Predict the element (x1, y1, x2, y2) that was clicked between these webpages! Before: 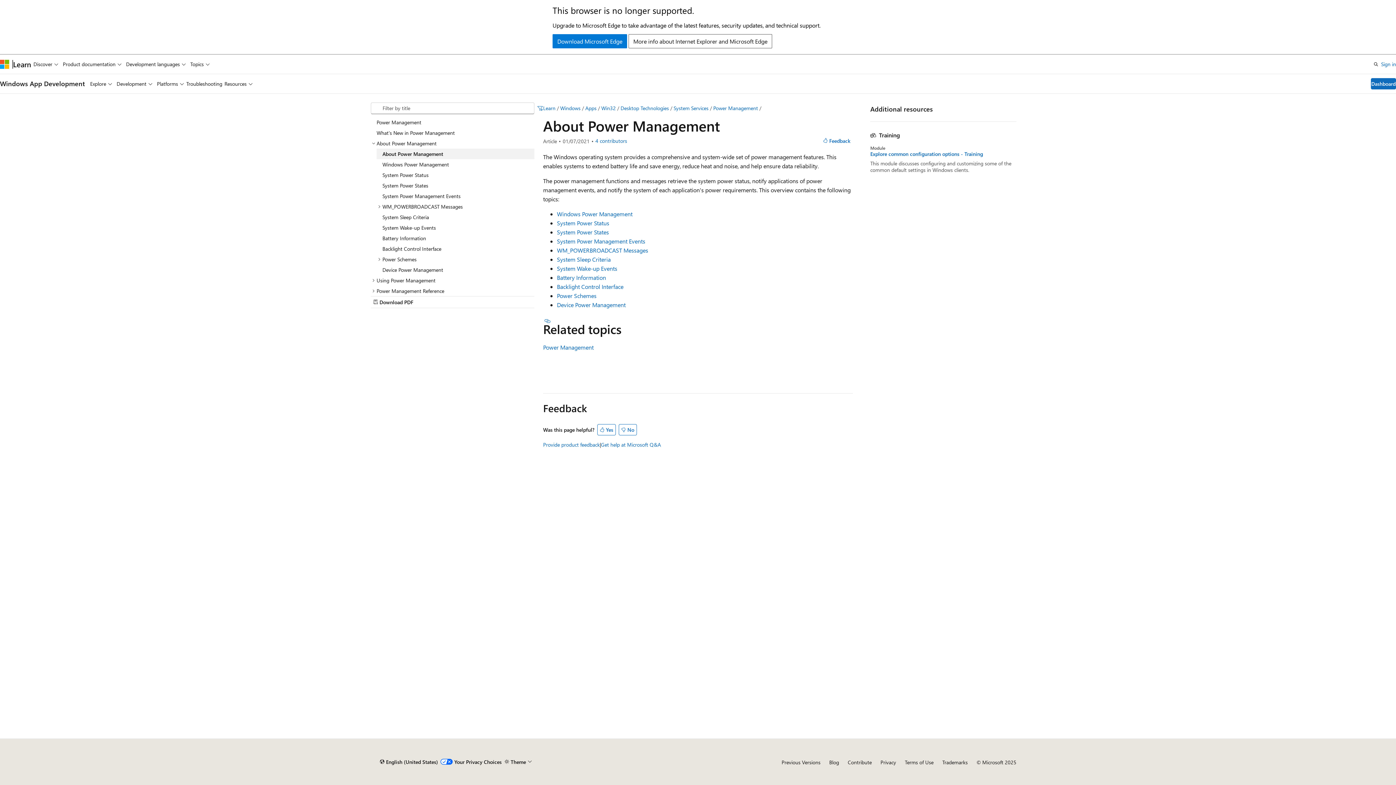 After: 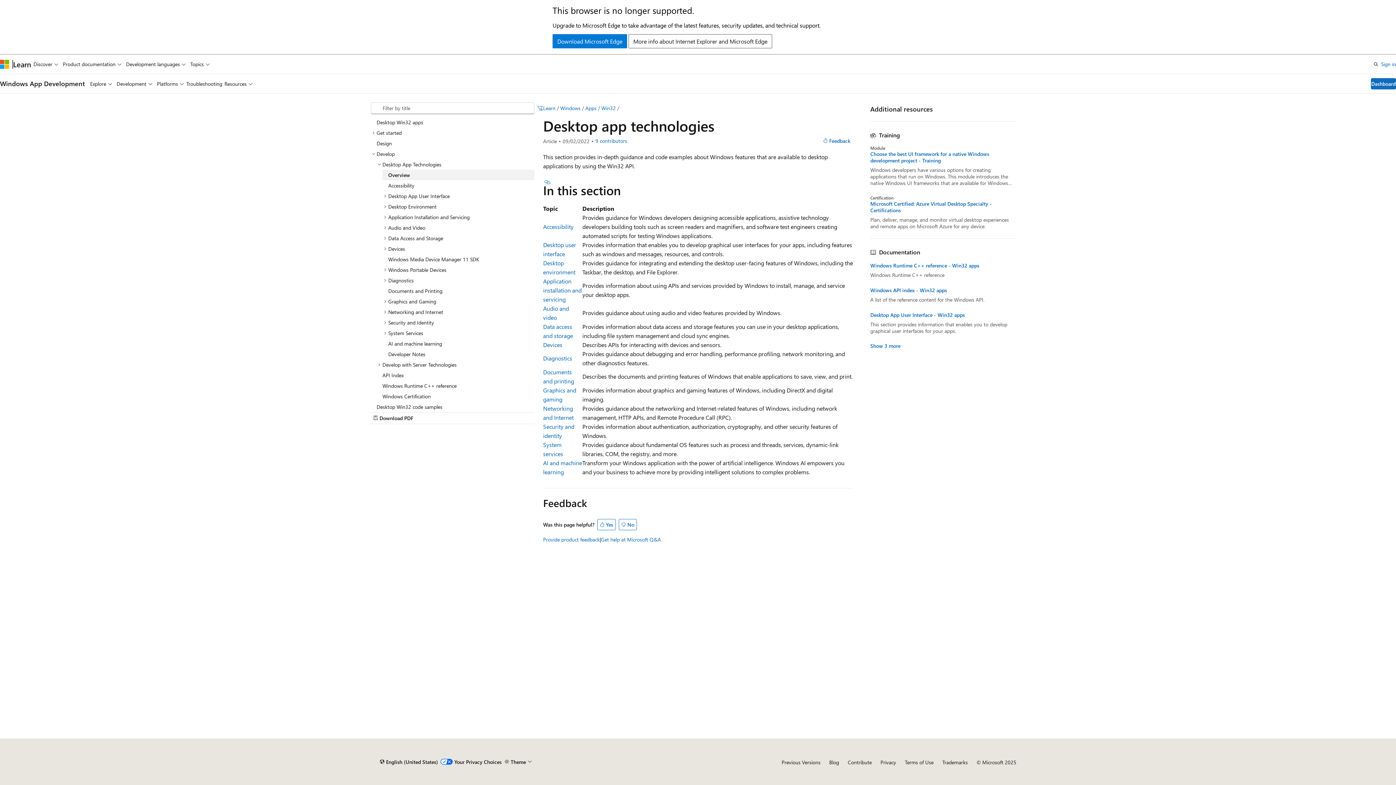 Action: label: Desktop Technologies bbox: (620, 104, 669, 111)